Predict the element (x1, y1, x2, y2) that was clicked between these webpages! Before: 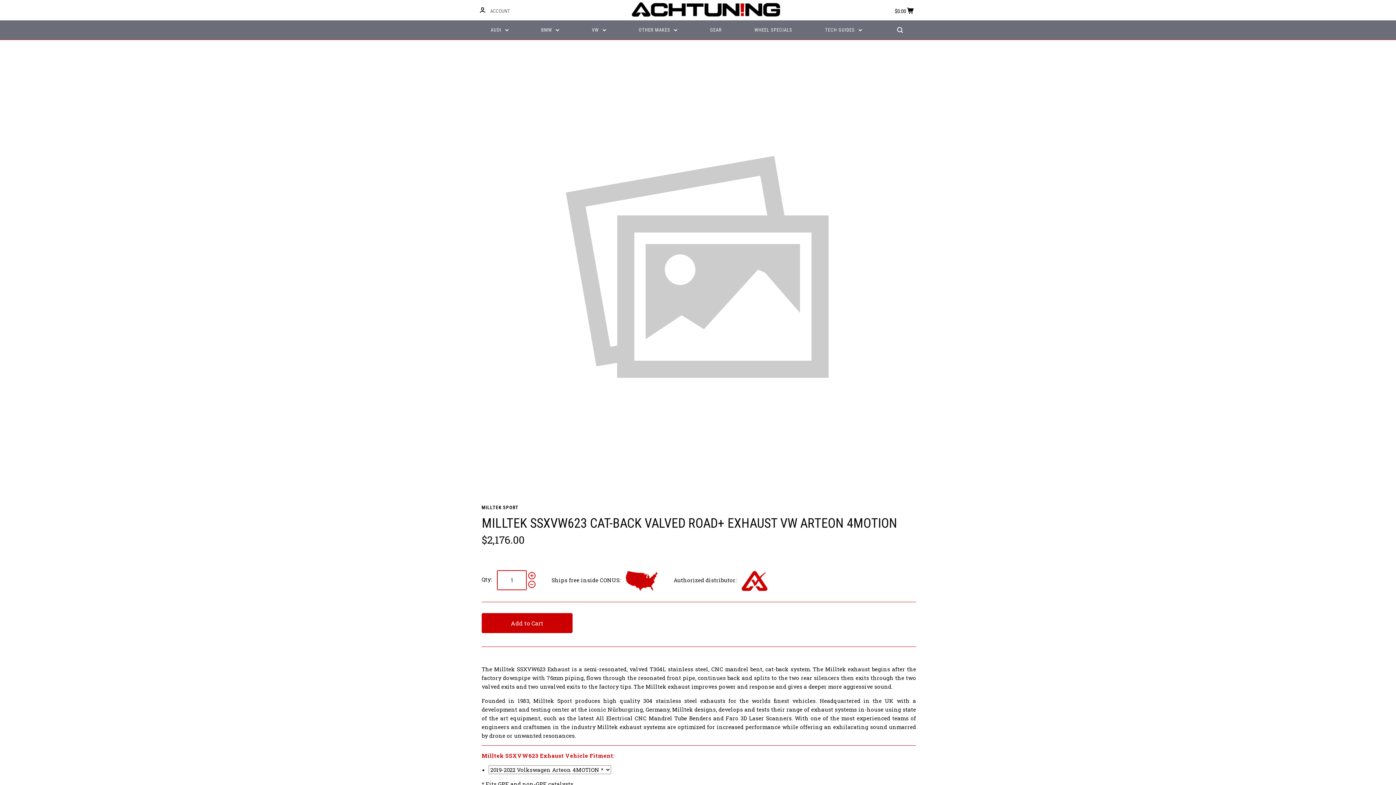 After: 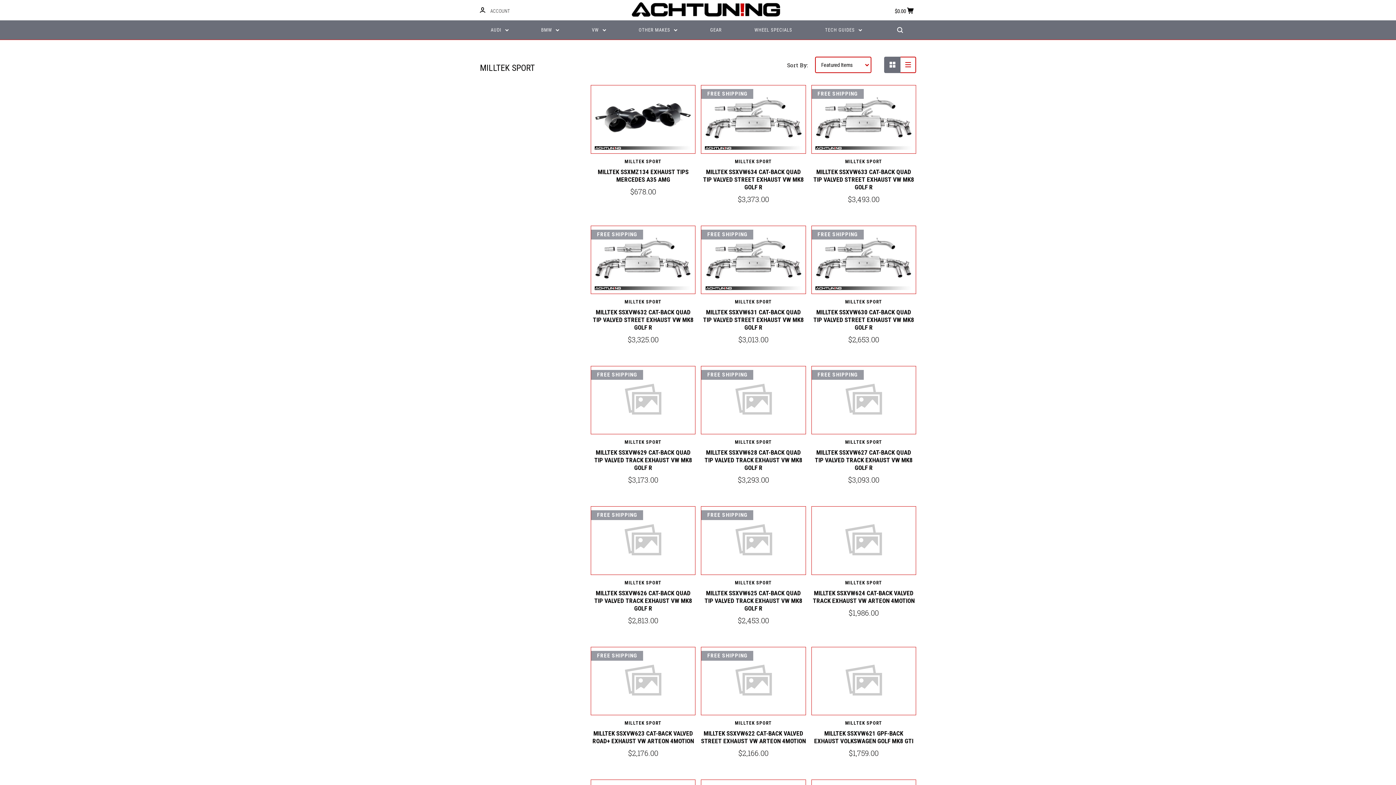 Action: bbox: (481, 505, 916, 510) label: MILLTEK SPORT